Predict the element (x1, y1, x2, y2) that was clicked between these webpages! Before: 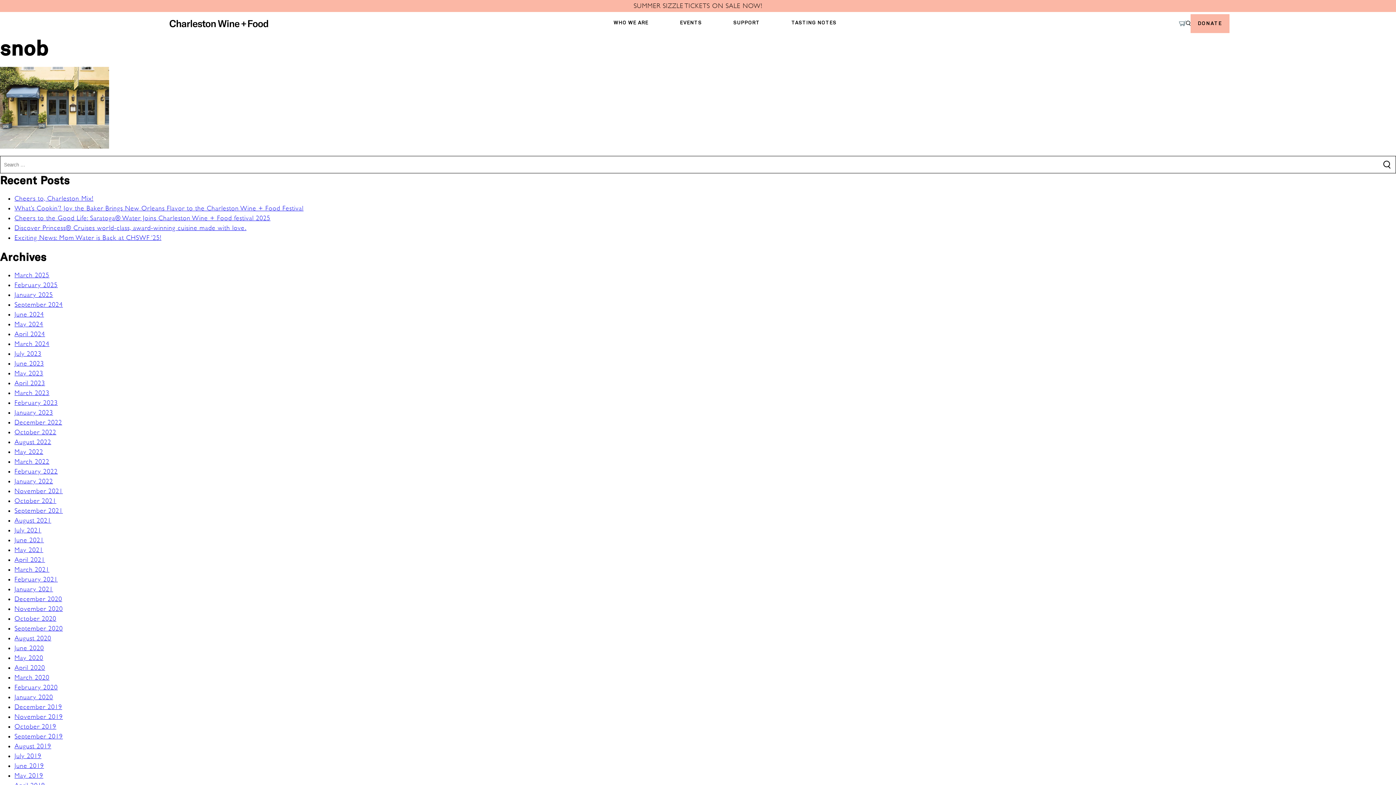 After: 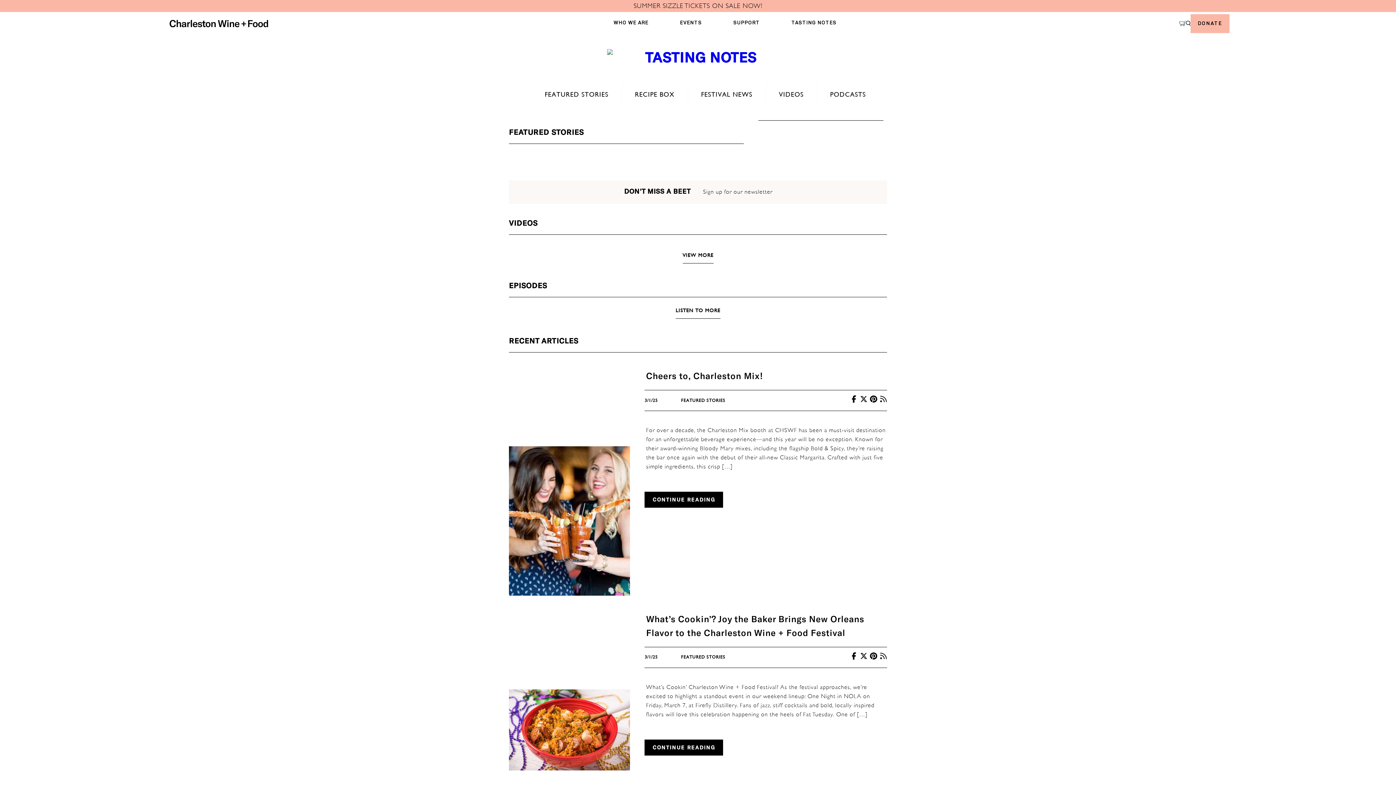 Action: bbox: (14, 458, 49, 465) label: March 2022